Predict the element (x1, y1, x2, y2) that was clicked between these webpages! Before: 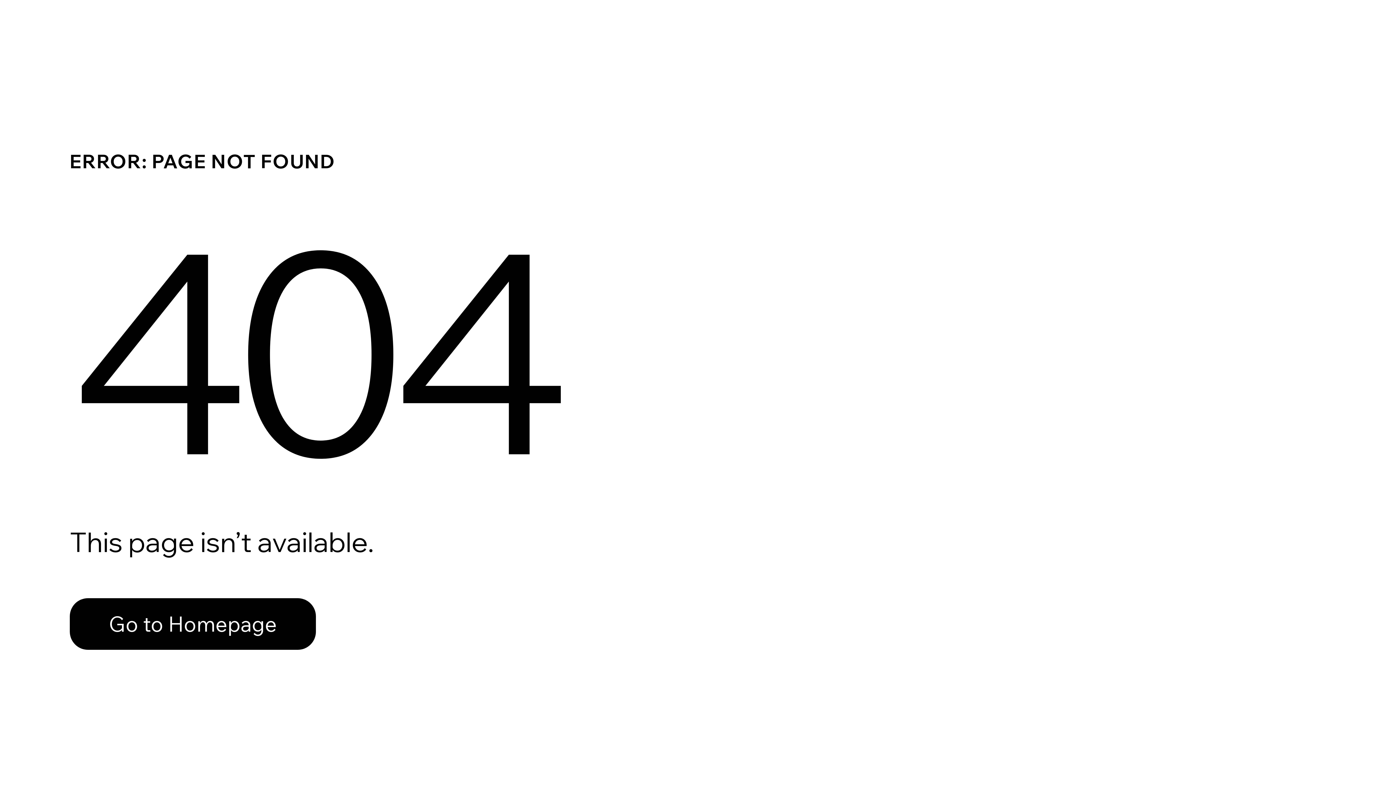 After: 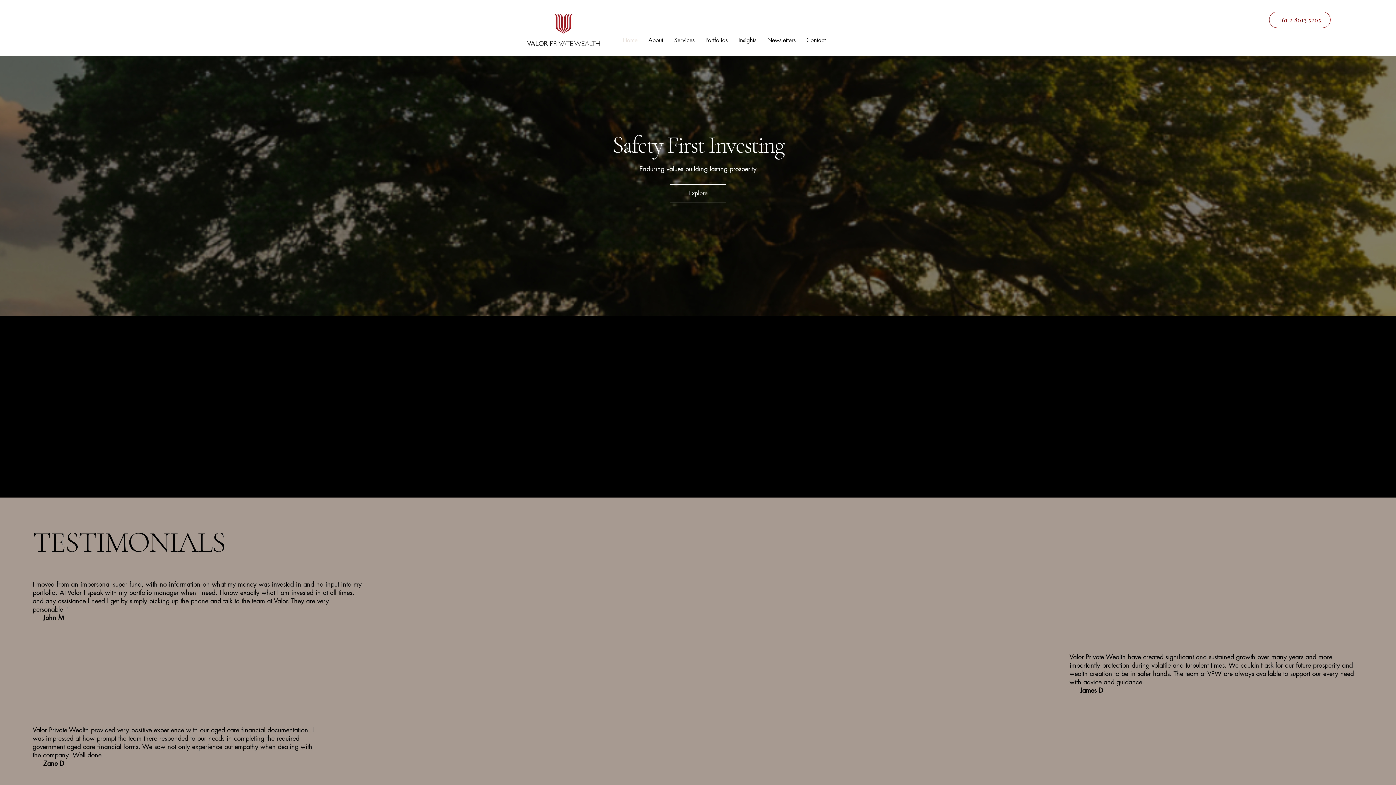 Action: bbox: (69, 582, 768, 659) label: Go to Homepage